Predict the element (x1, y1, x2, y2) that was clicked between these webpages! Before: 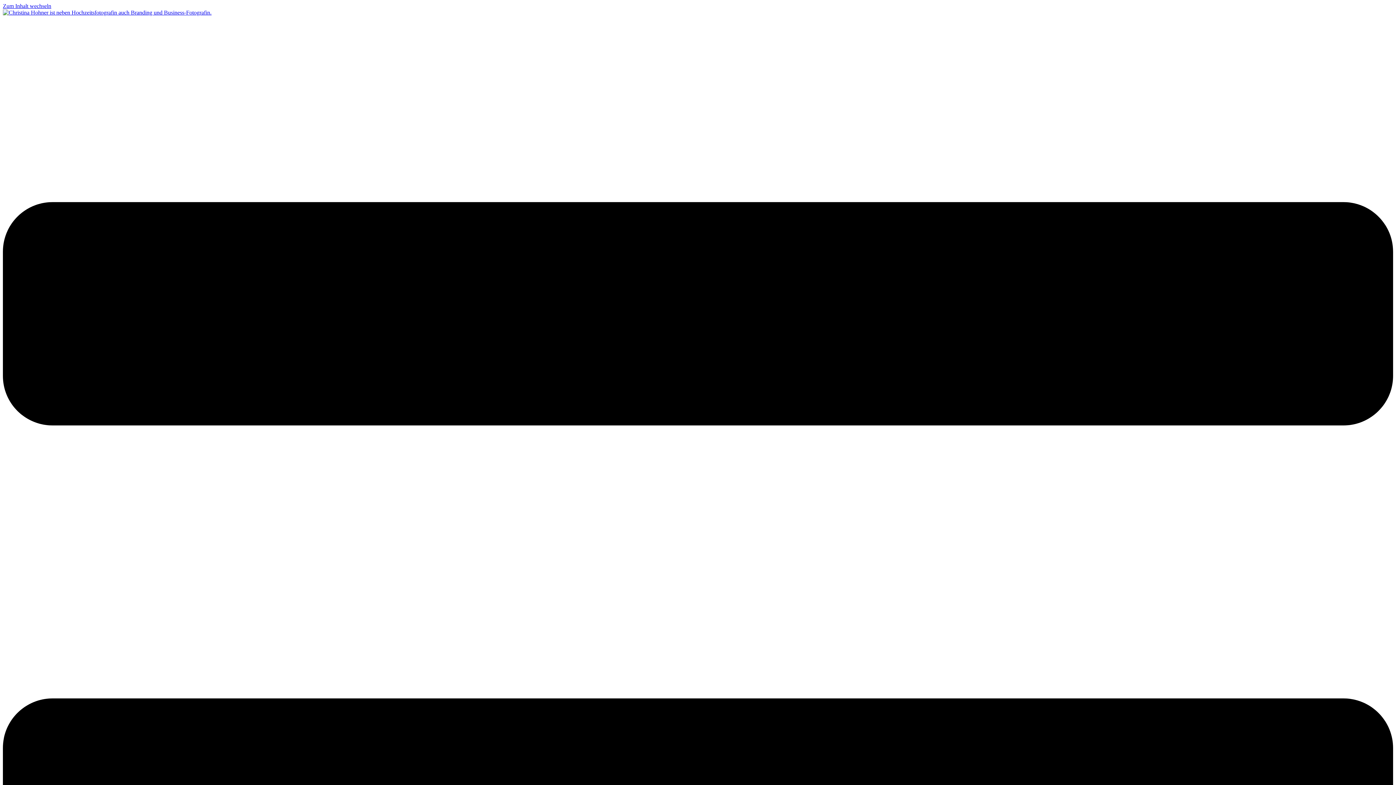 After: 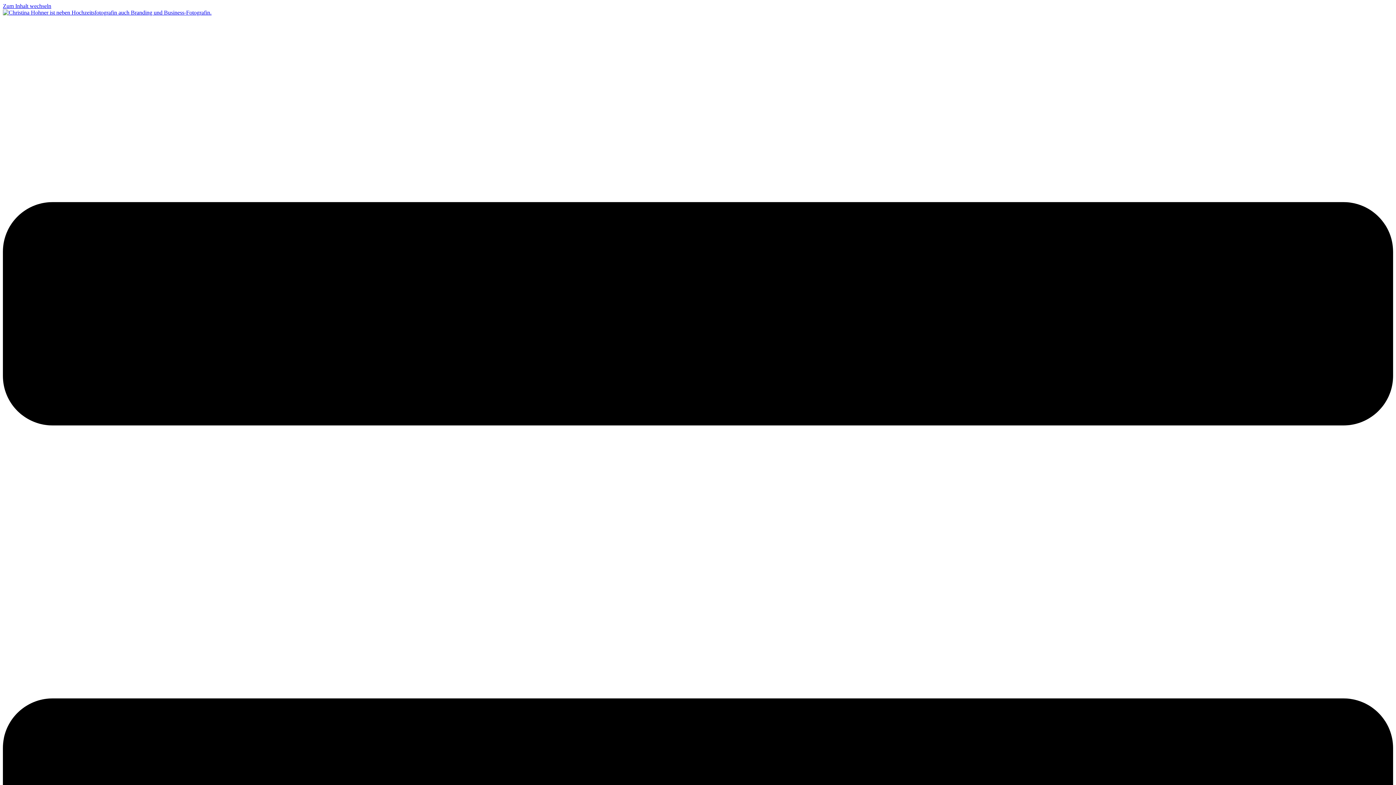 Action: bbox: (2, 9, 211, 15)